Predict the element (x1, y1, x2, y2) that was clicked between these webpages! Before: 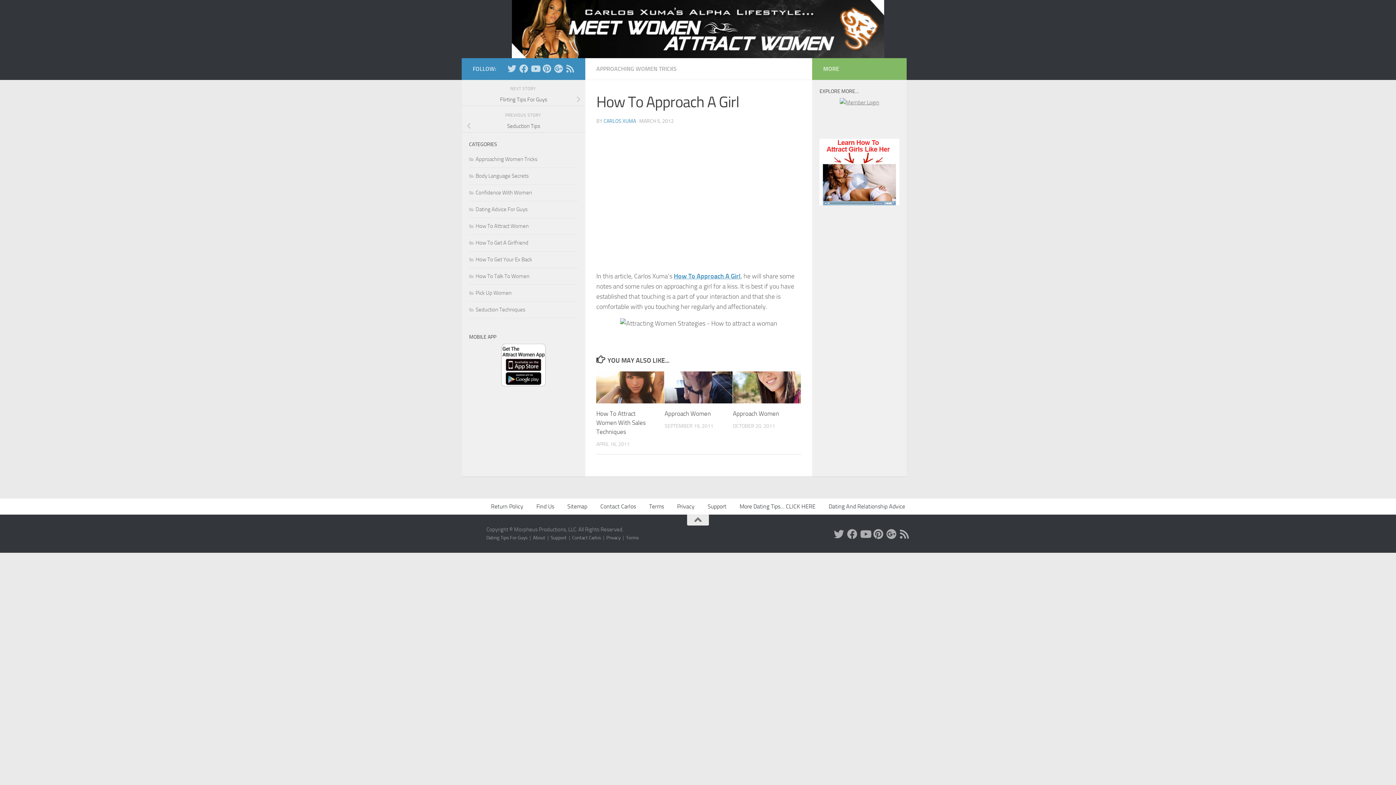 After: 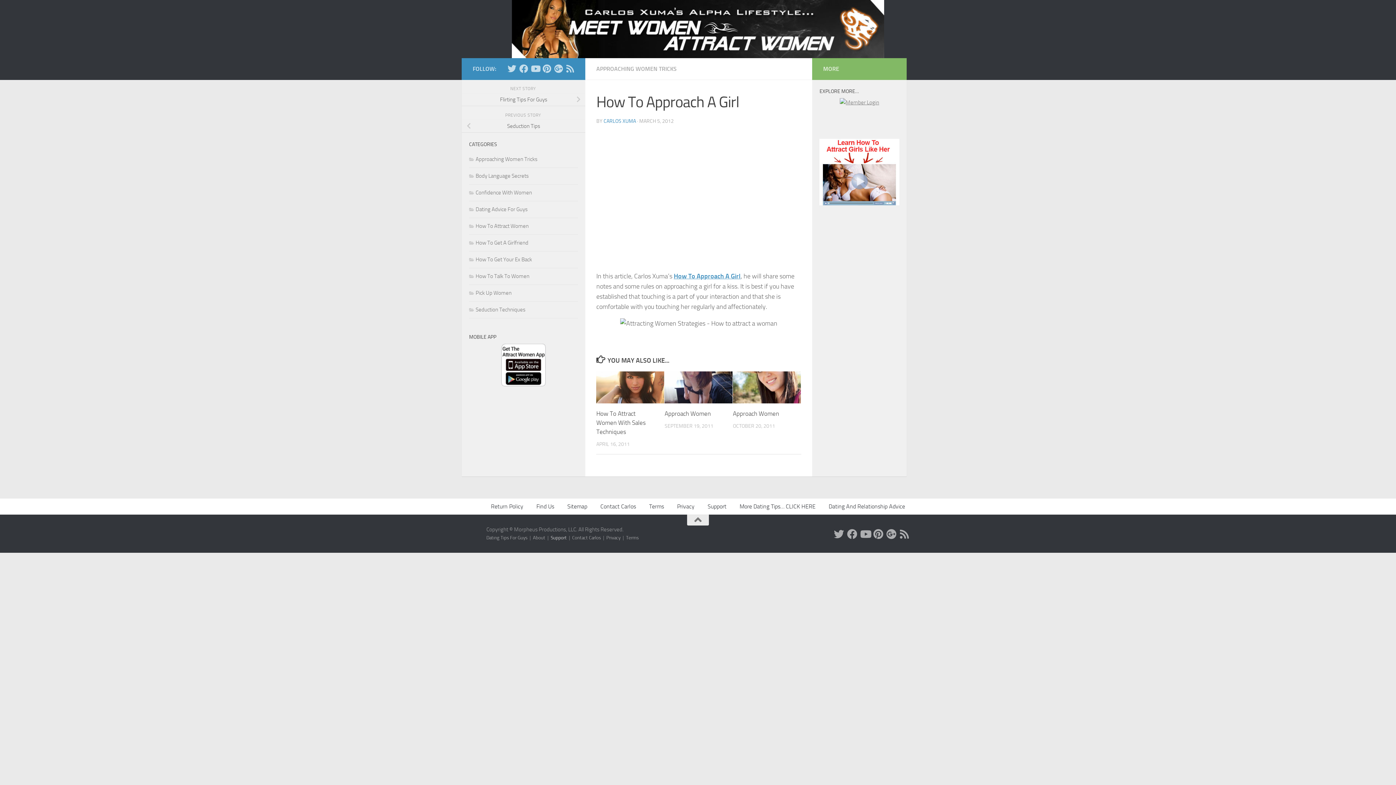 Action: bbox: (550, 535, 566, 540) label: Support